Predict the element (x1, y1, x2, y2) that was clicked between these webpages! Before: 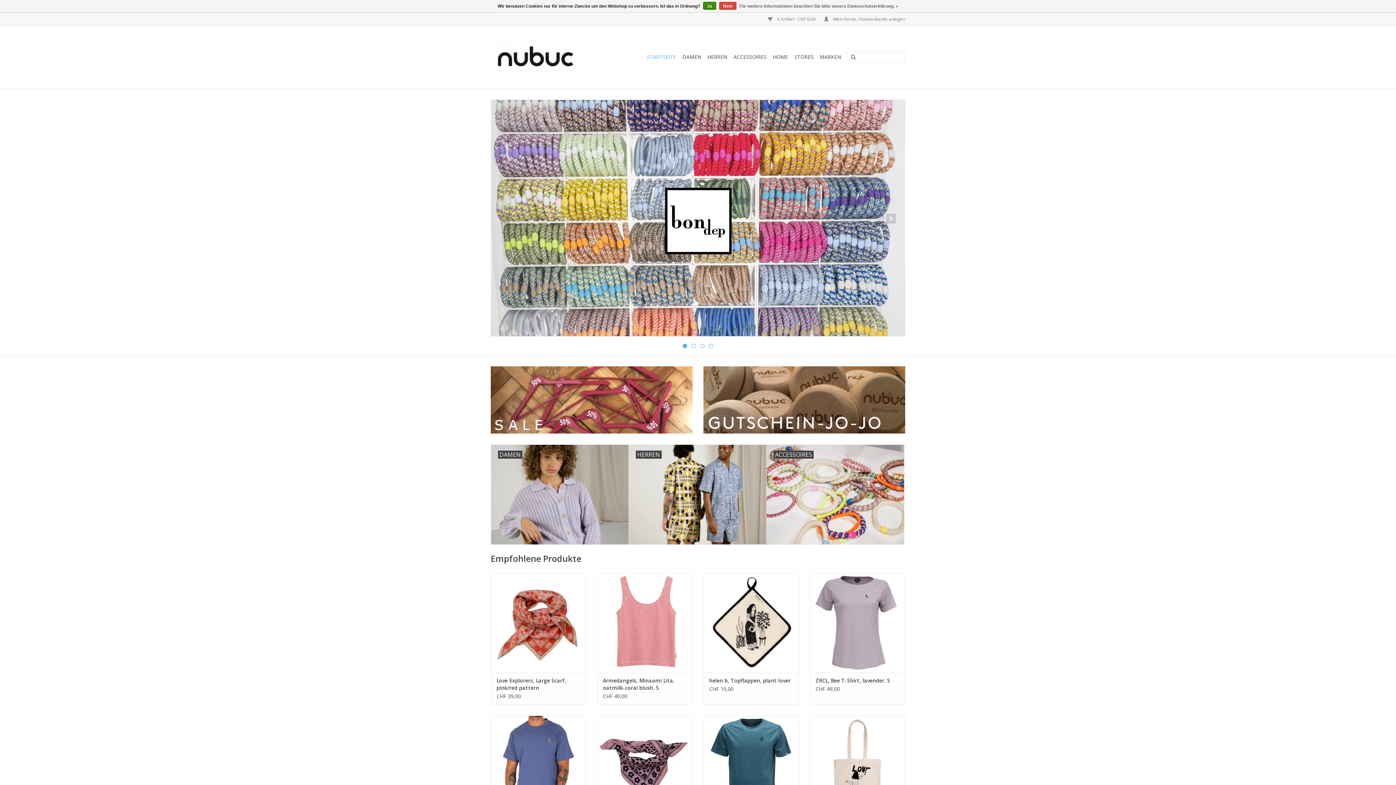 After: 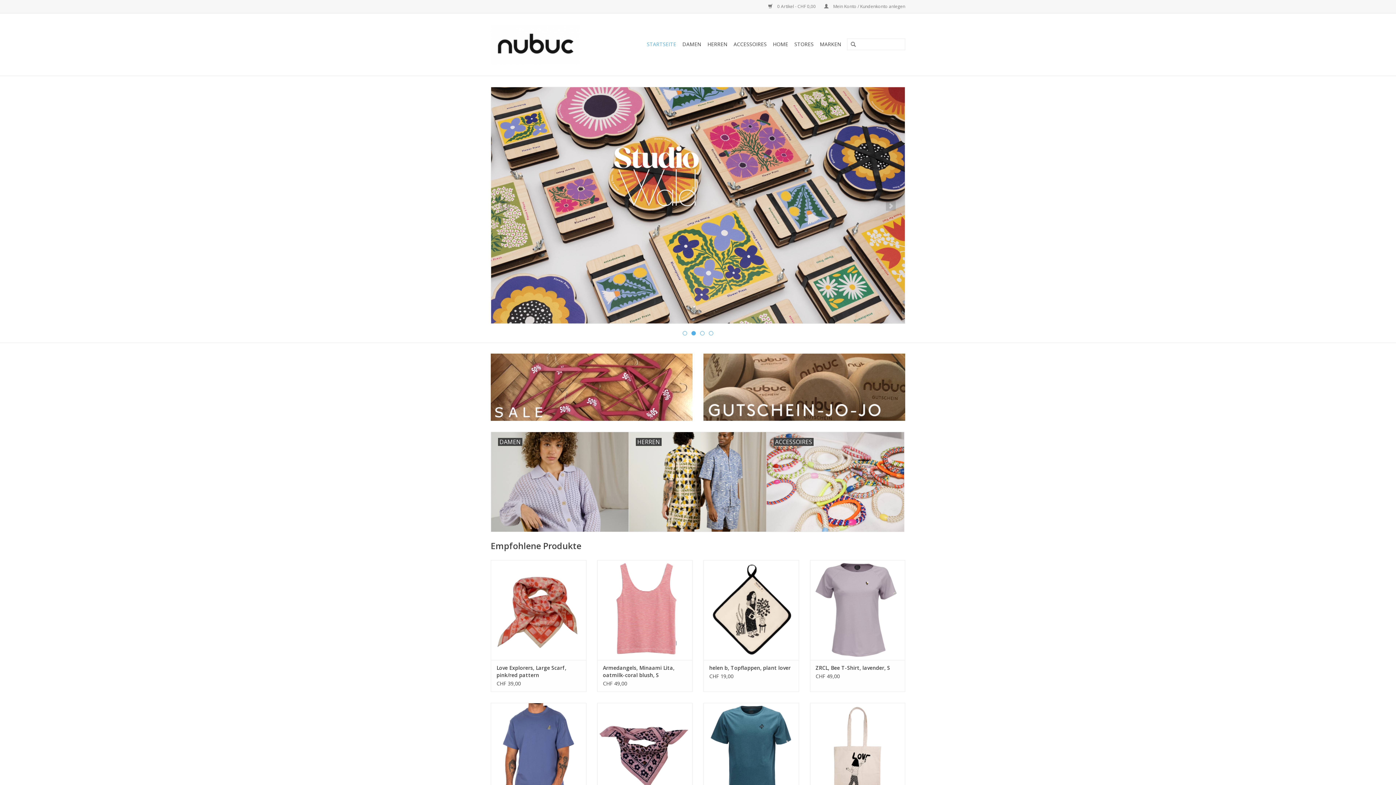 Action: label: Ja bbox: (703, 1, 716, 9)